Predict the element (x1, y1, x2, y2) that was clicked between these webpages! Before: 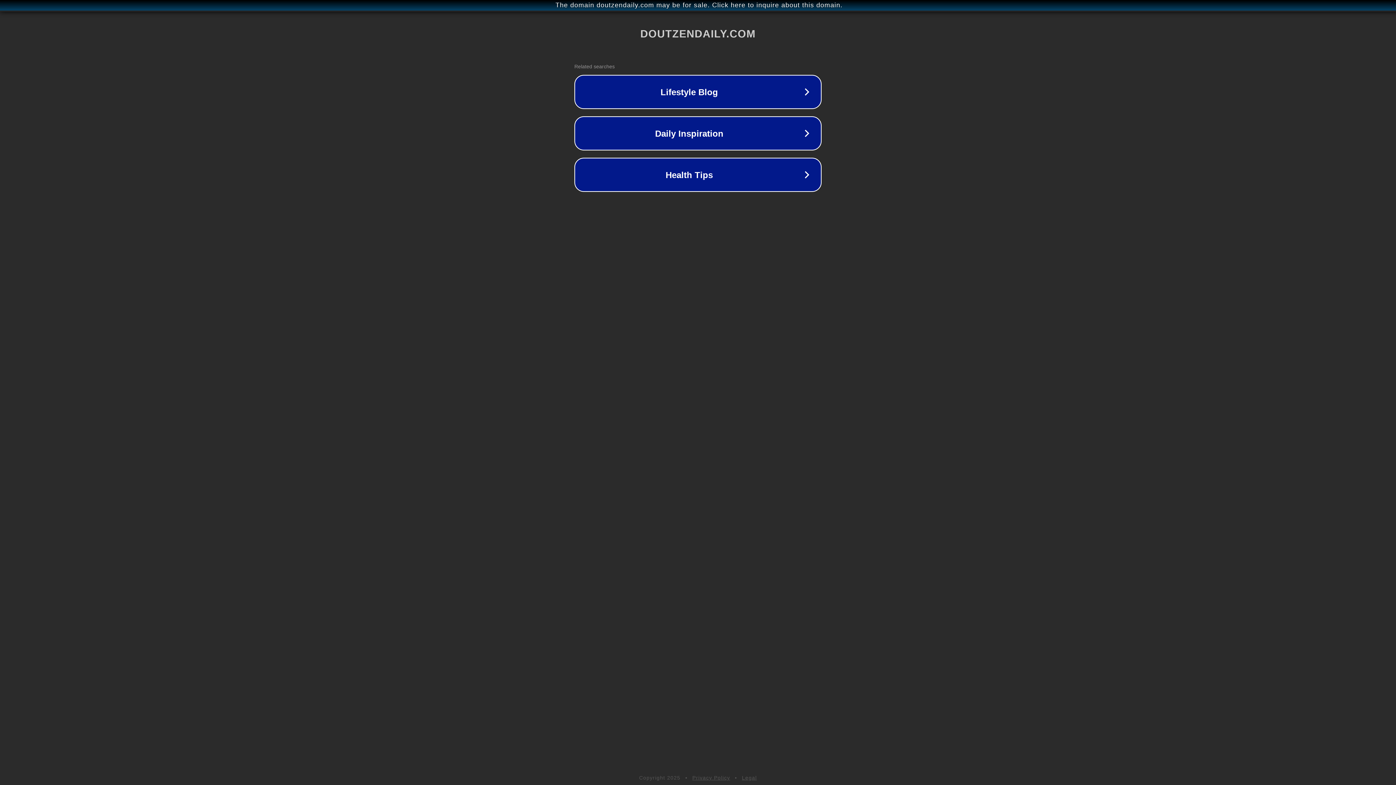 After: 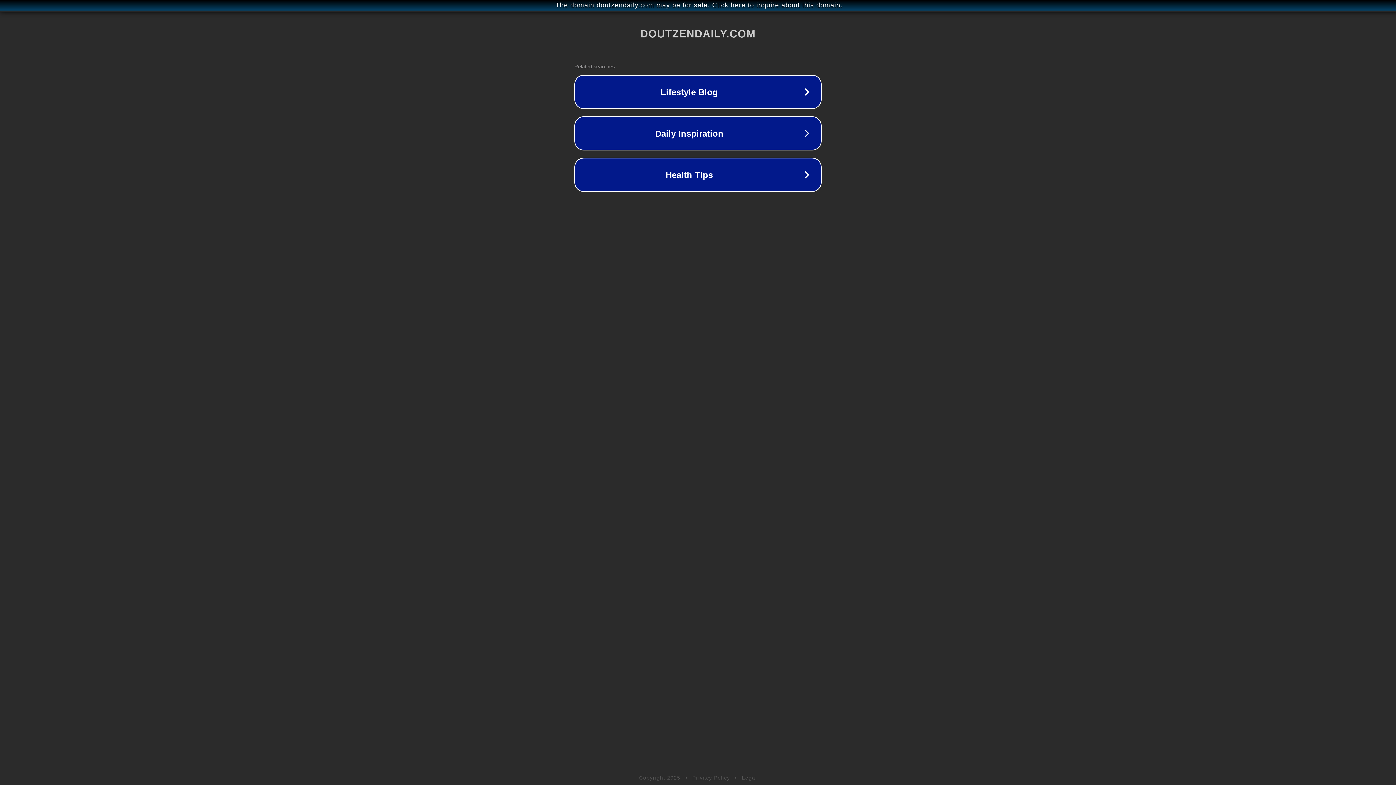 Action: label: Privacy Policy bbox: (692, 775, 730, 781)